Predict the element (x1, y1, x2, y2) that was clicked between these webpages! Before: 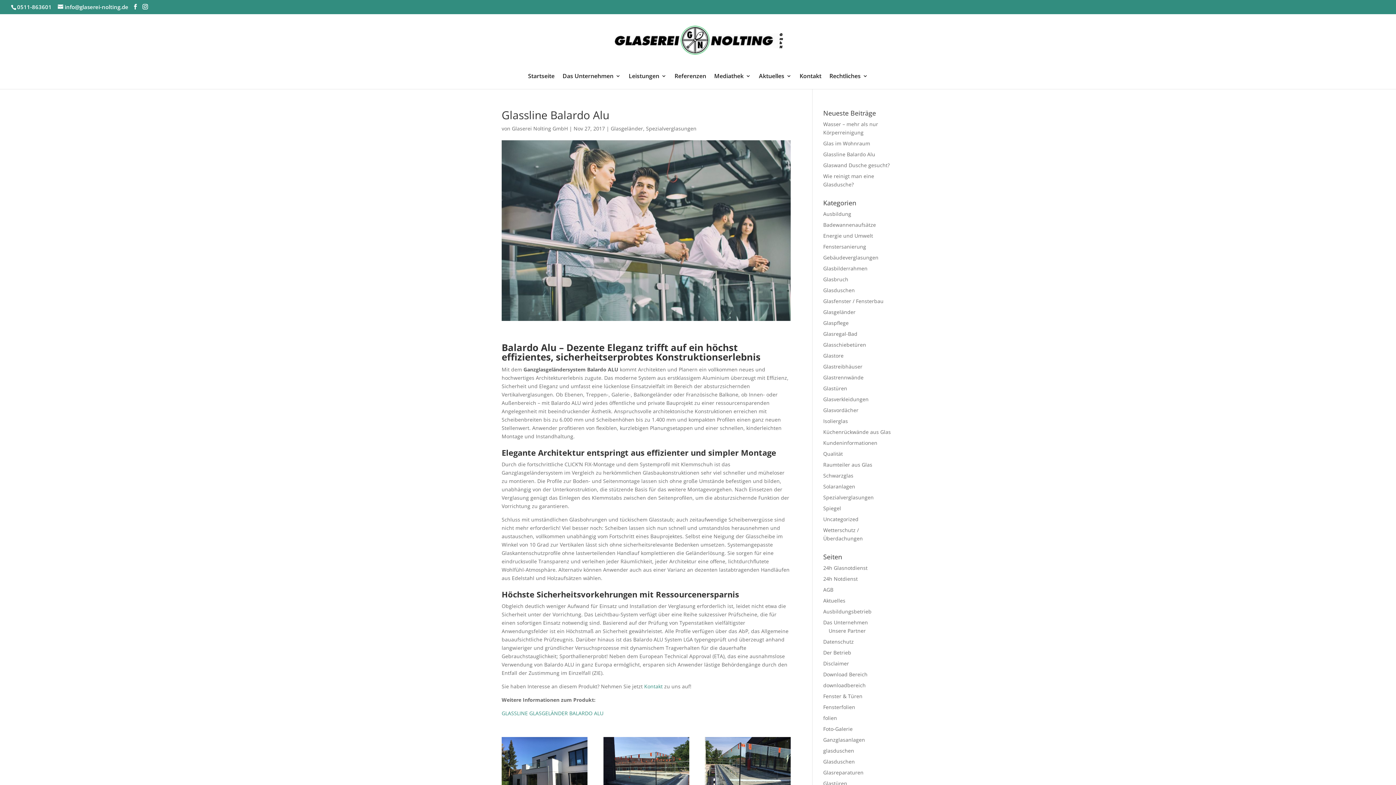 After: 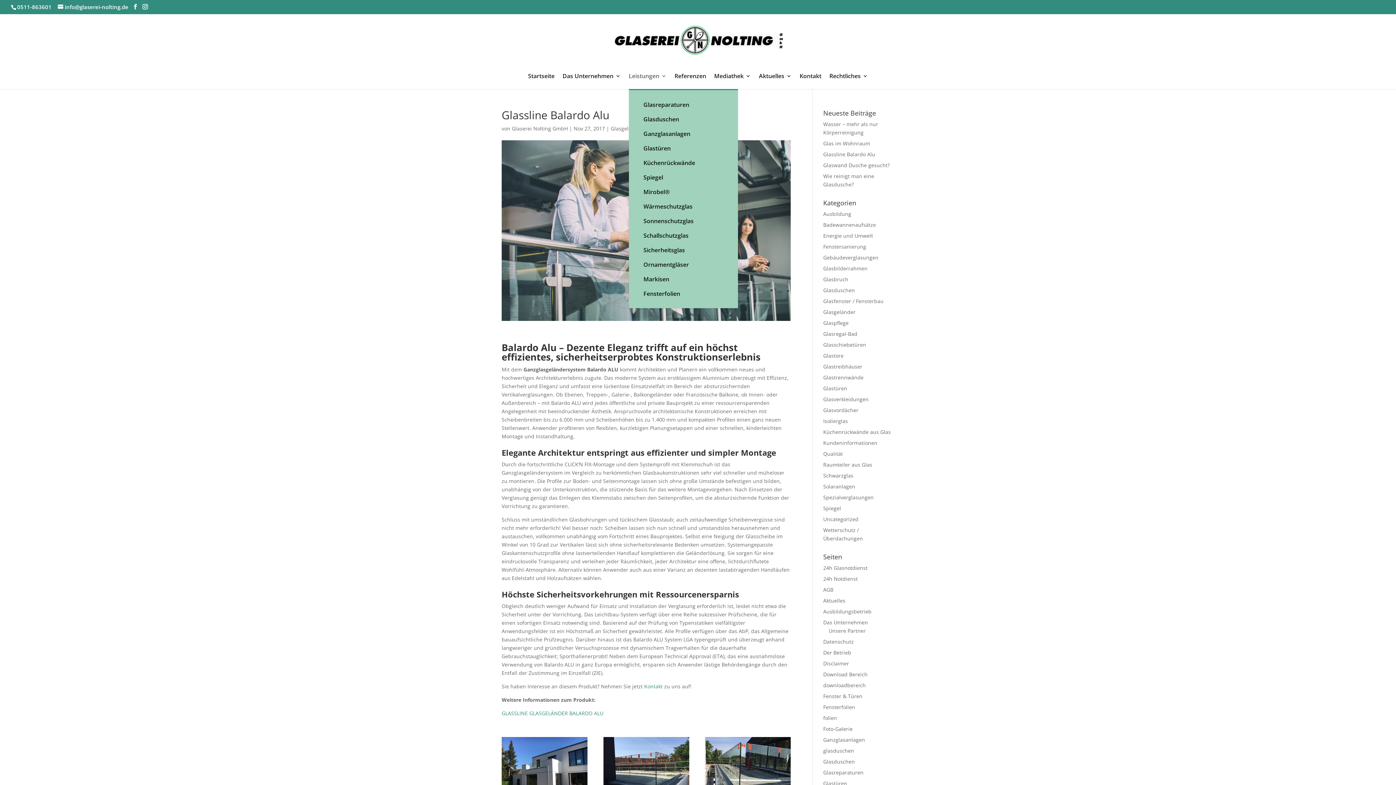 Action: bbox: (628, 73, 666, 88) label: Leistungen